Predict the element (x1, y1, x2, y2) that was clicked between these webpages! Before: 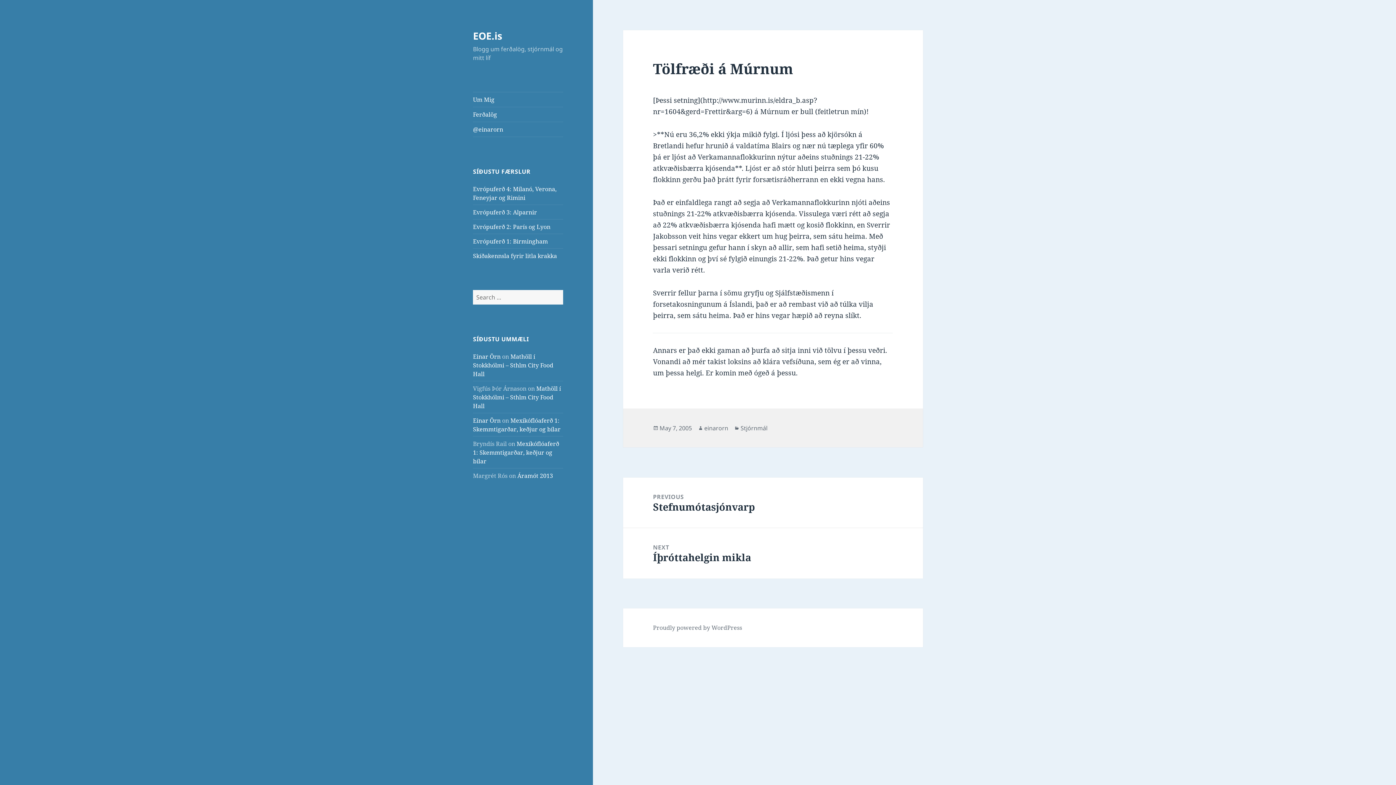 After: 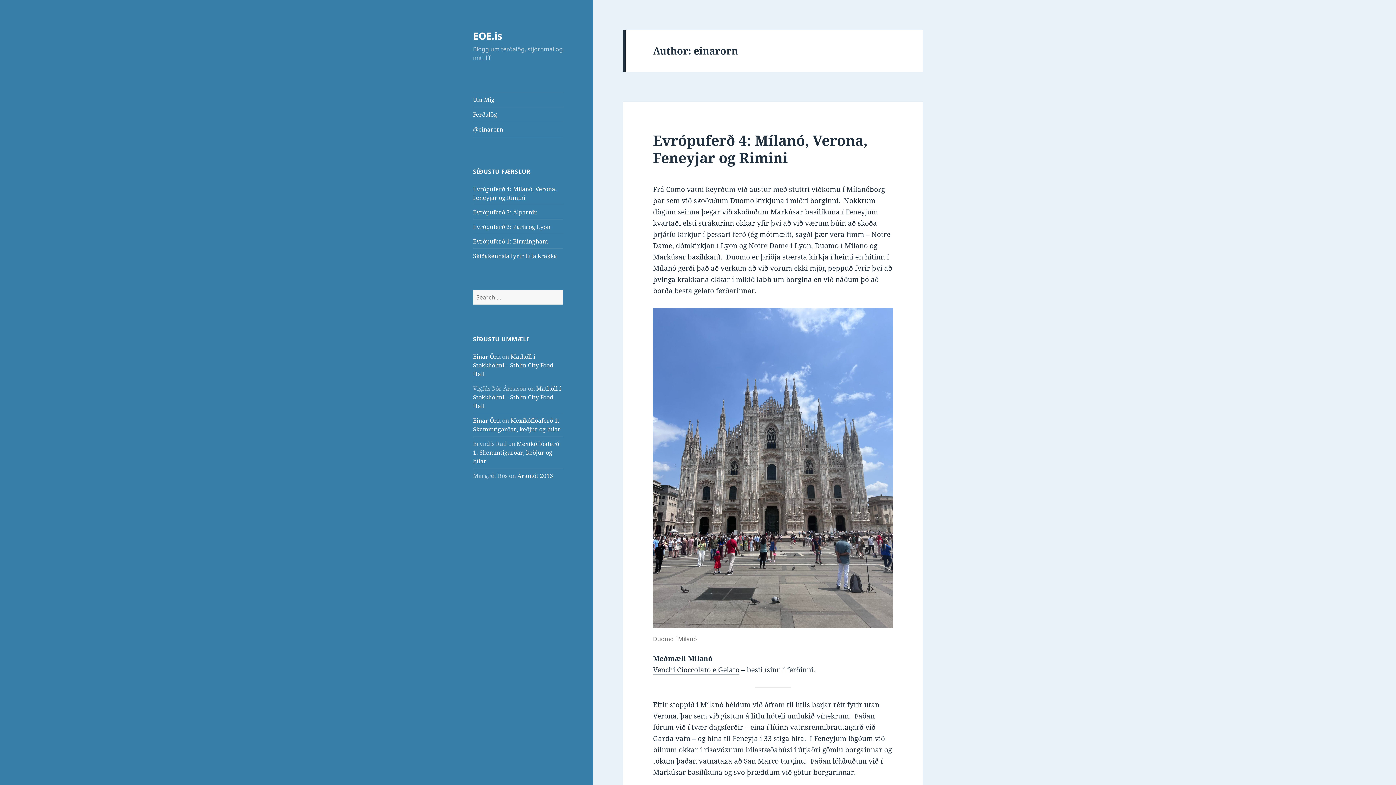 Action: bbox: (704, 424, 728, 432) label: einarorn